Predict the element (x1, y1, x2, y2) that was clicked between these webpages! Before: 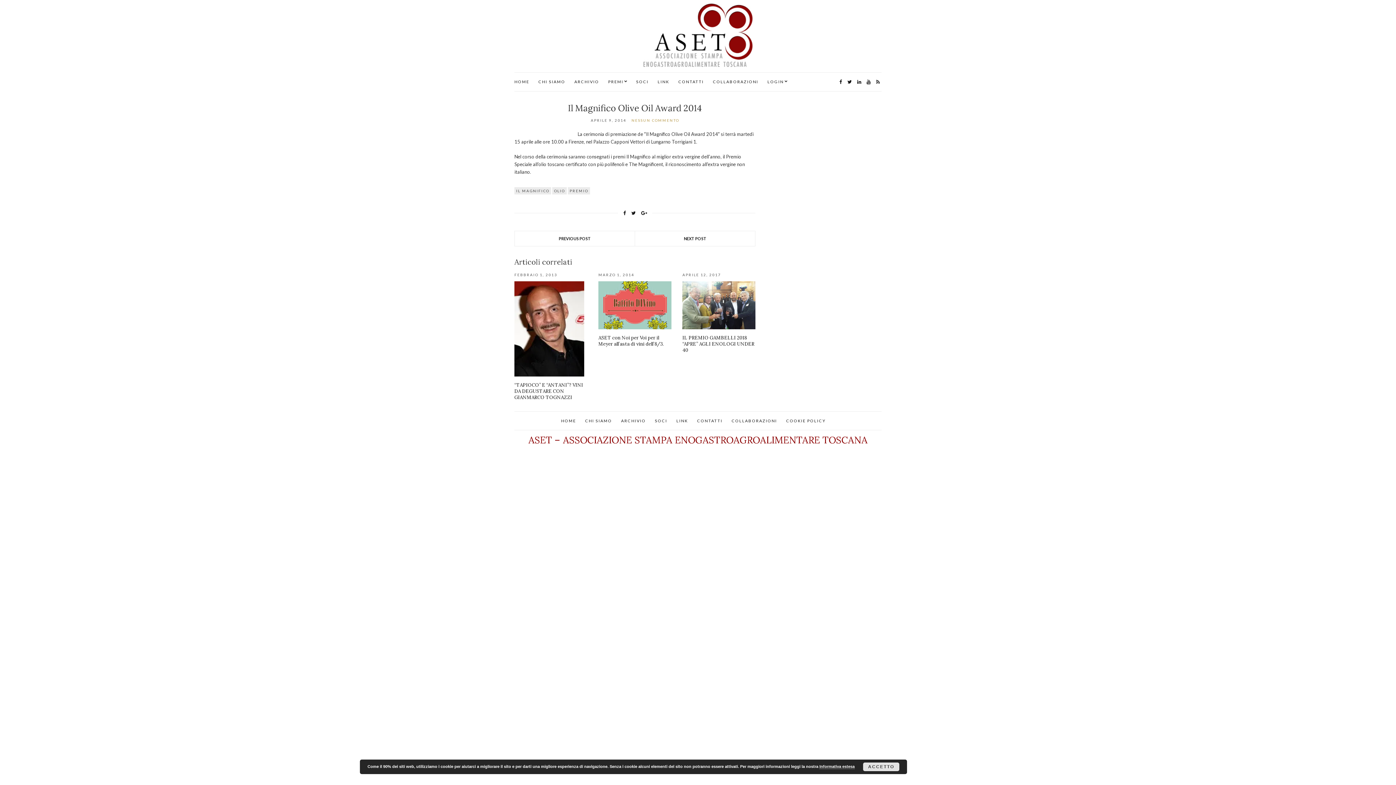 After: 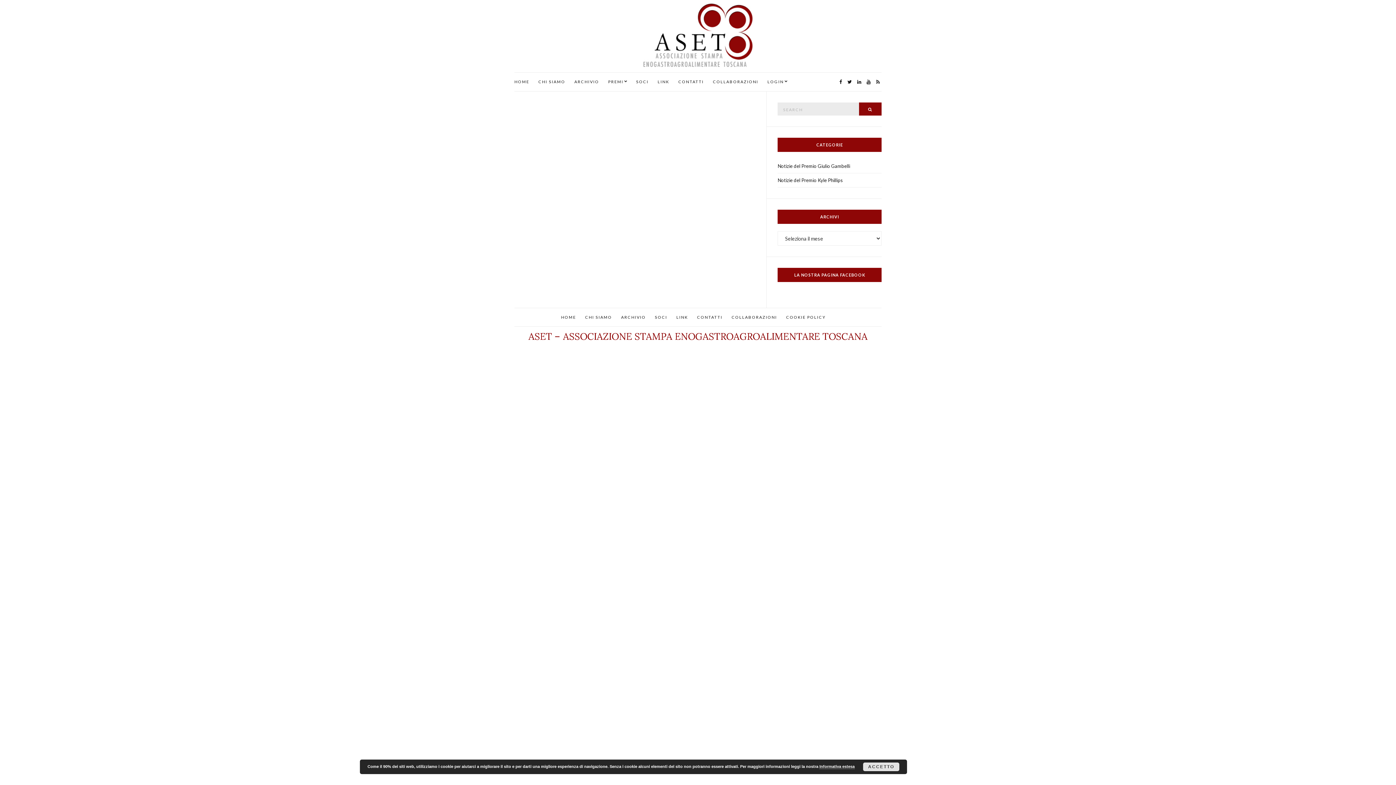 Action: label: OLIO bbox: (552, 187, 566, 194)